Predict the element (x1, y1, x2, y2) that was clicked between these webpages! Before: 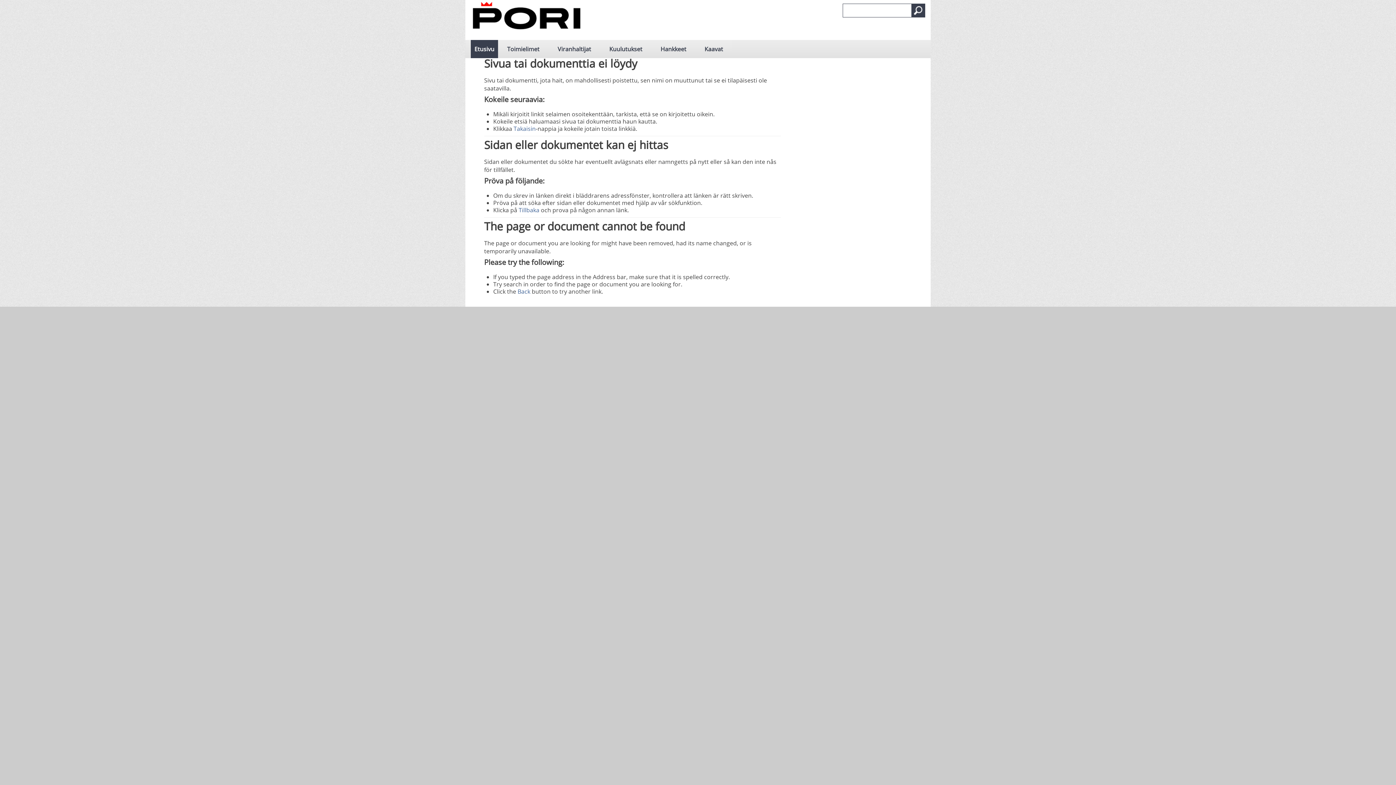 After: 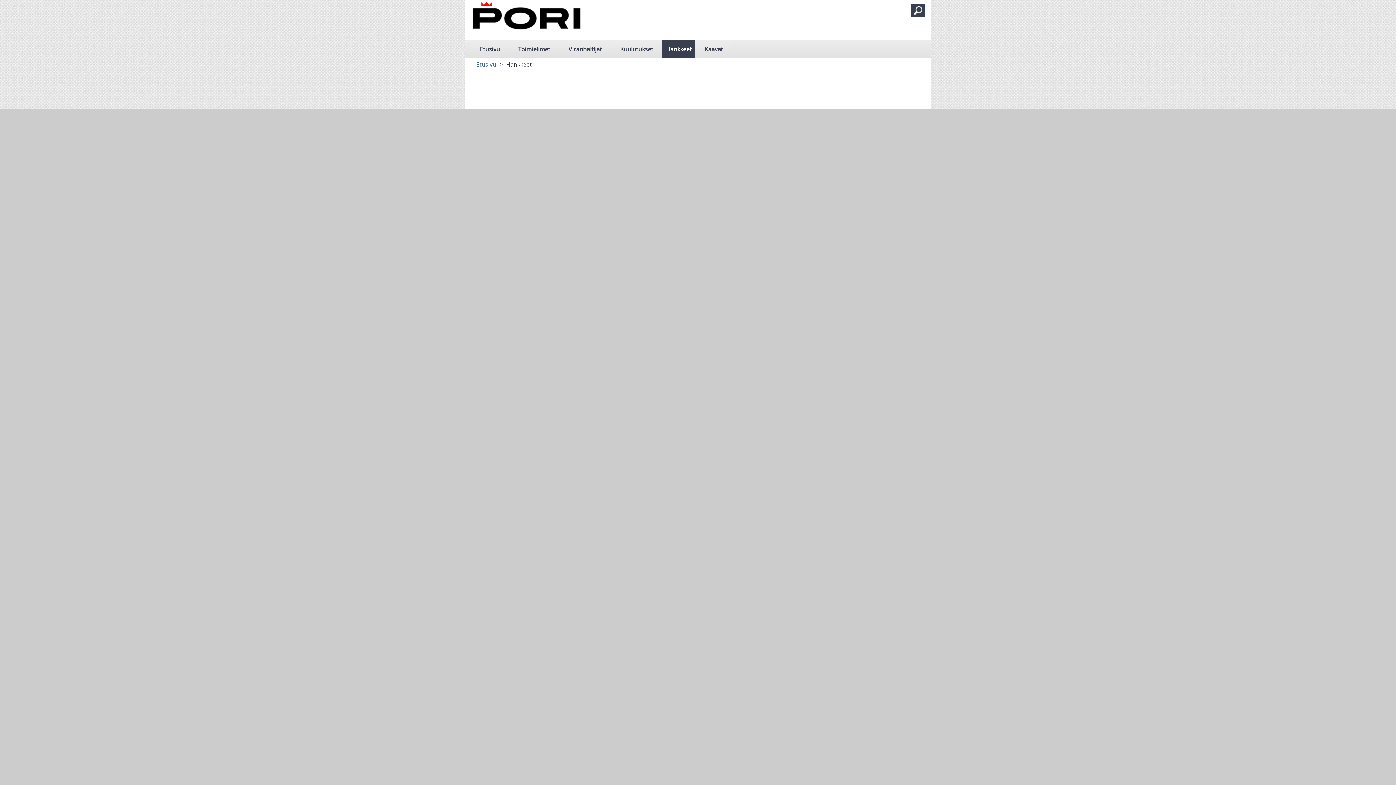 Action: label: Hankkeet bbox: (651, 40, 695, 58)